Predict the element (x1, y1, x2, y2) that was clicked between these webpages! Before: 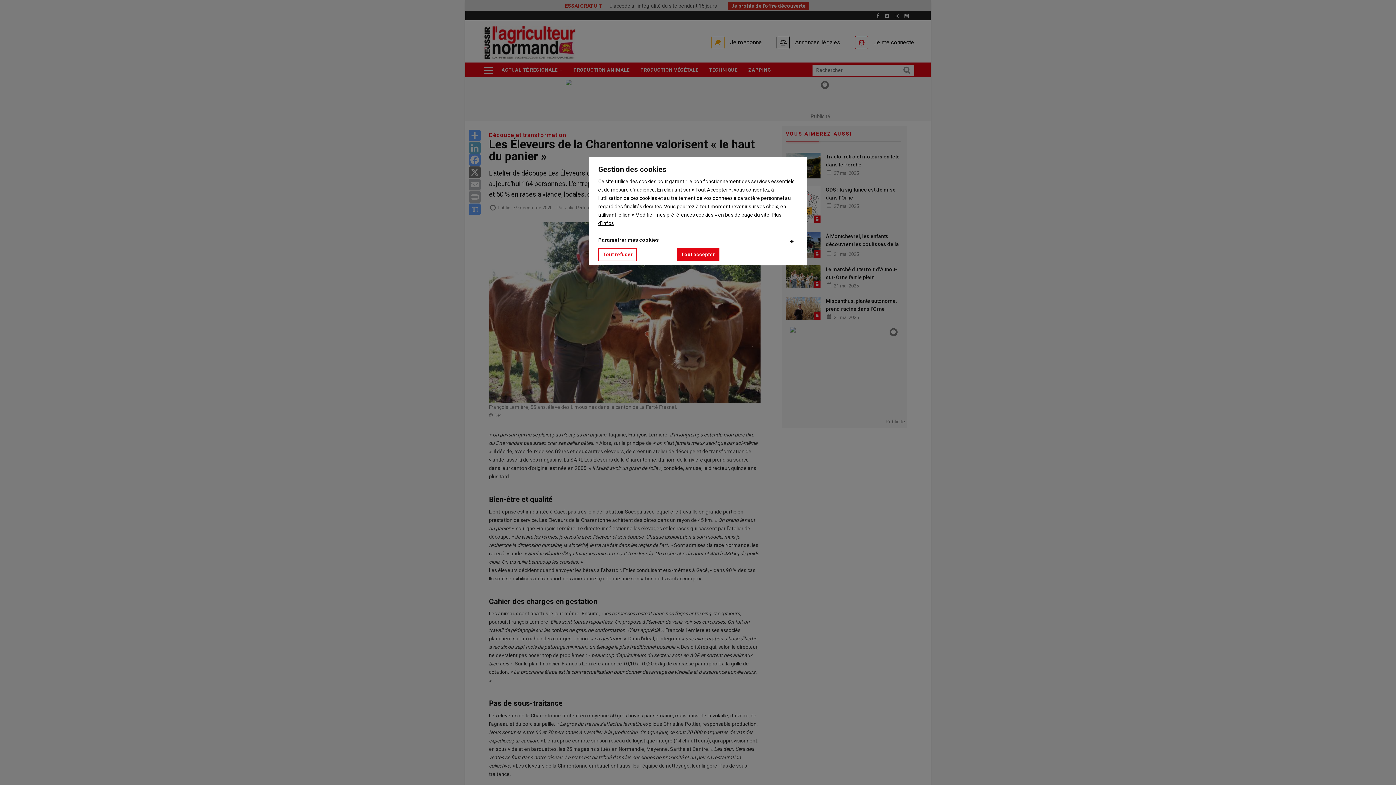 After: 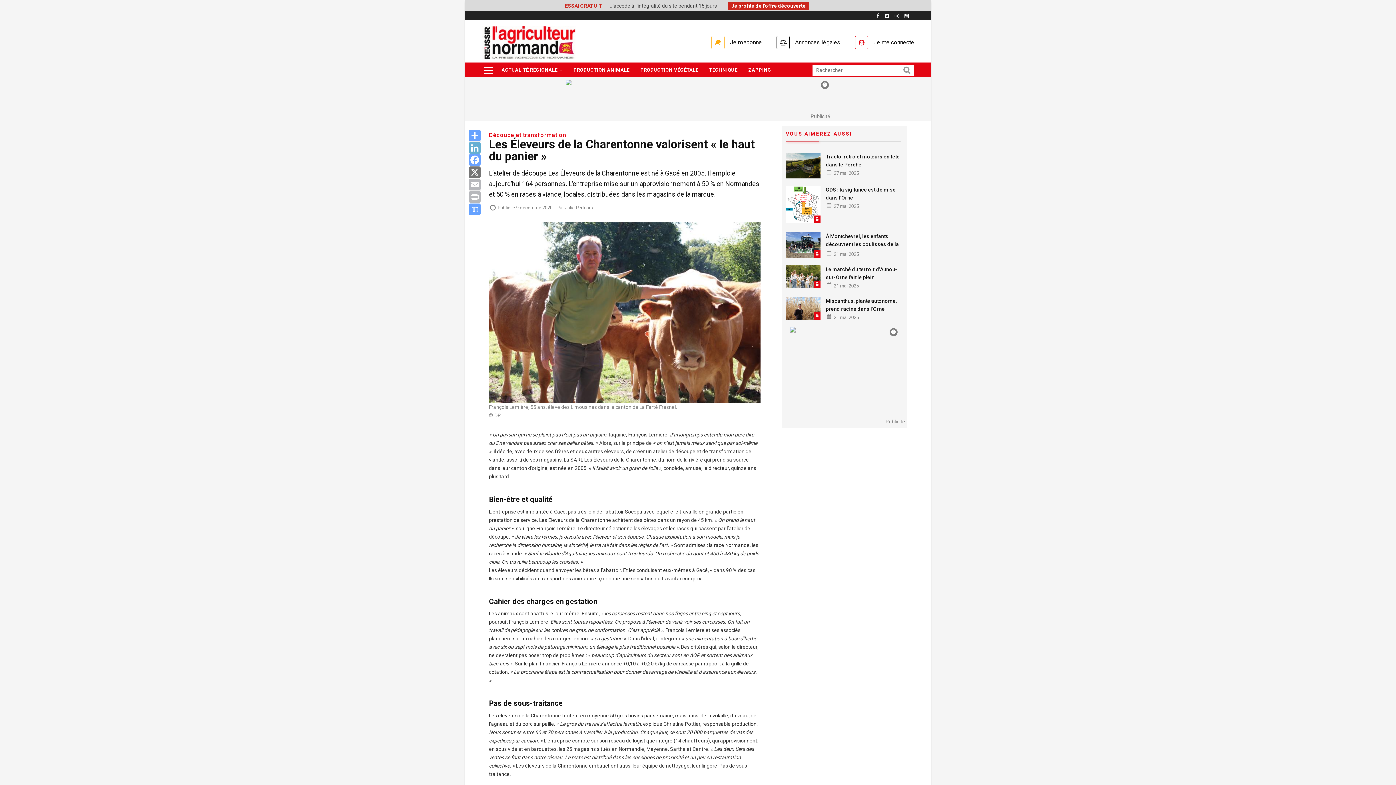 Action: label: Tout accepter bbox: (676, 248, 719, 261)